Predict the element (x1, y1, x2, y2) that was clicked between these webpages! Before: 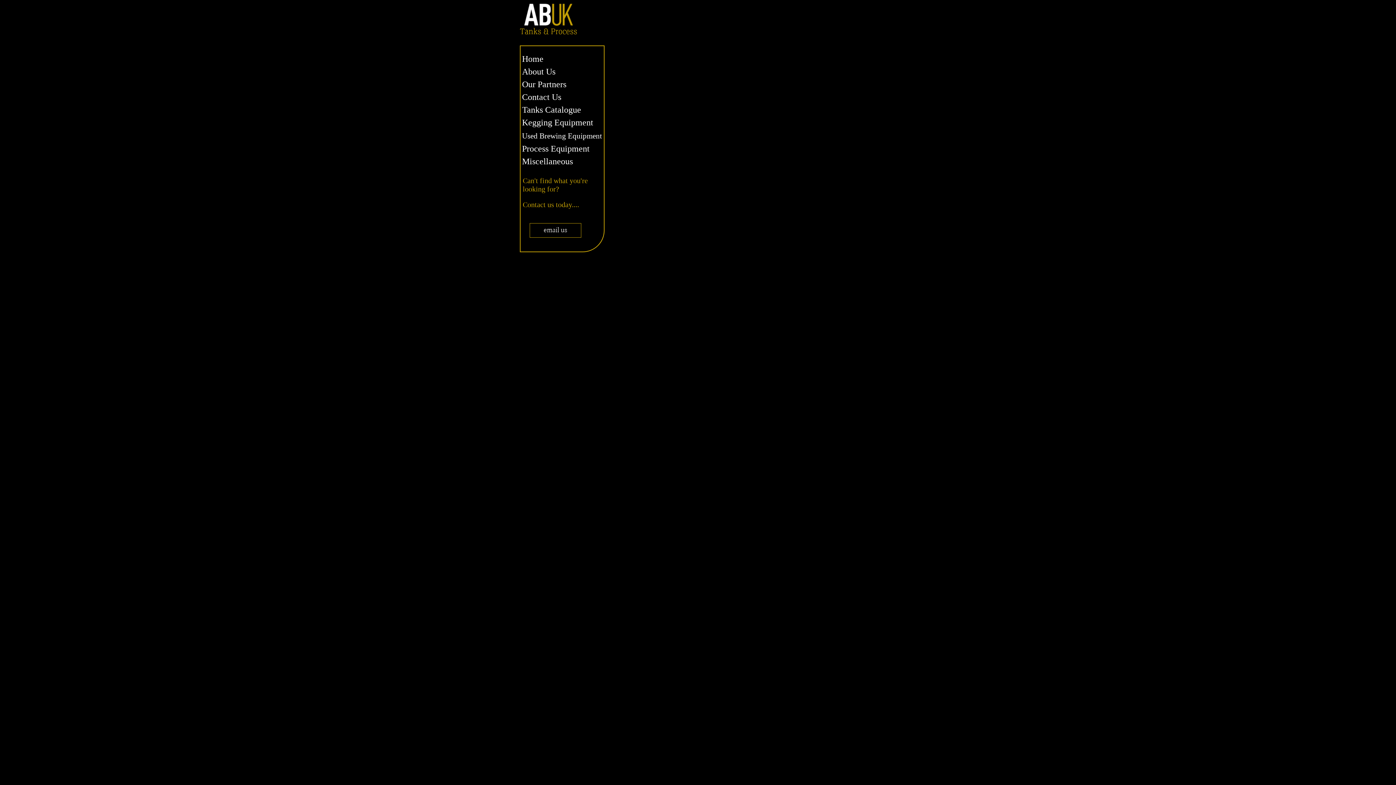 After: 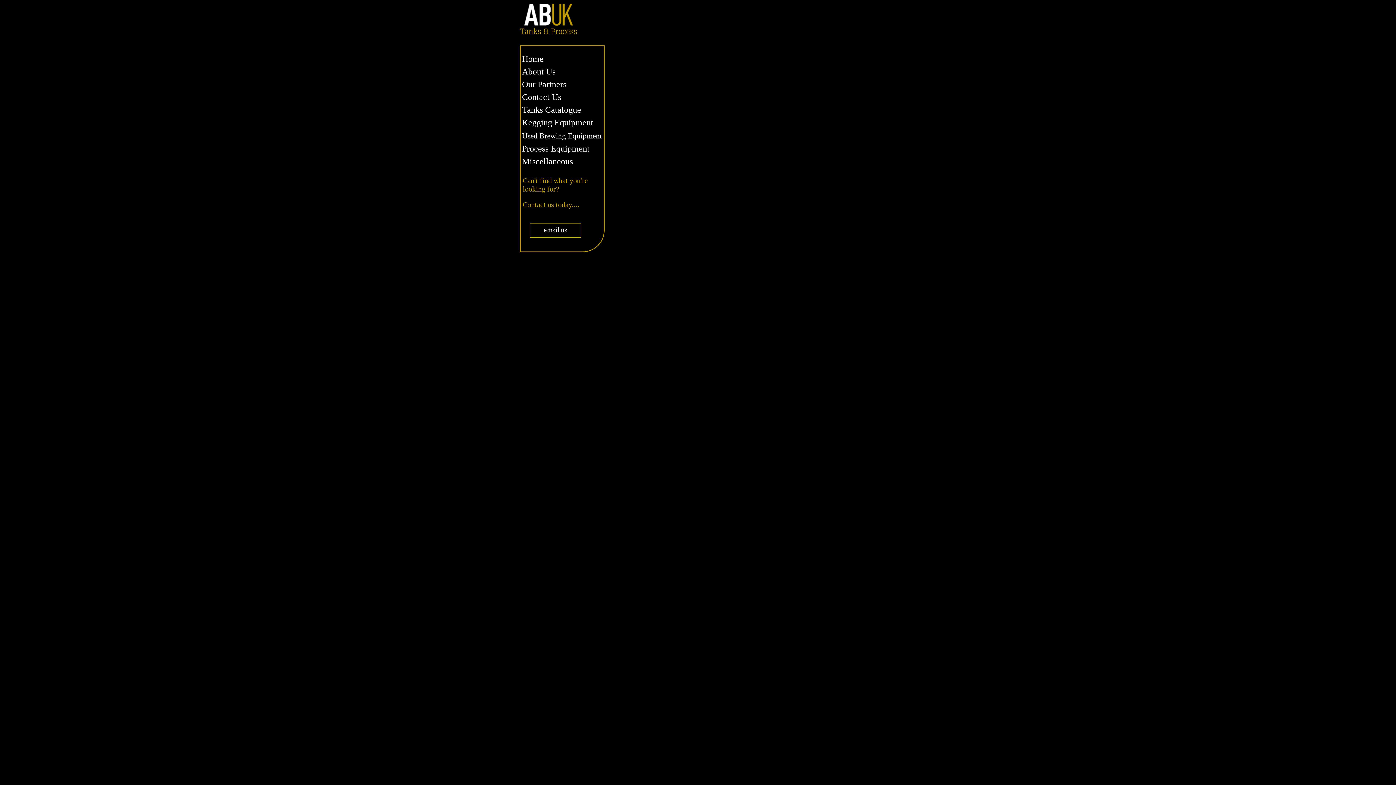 Action: label: Plate & Frame Filter - 40cmx40cm - Seitz Zenit-V - 40A30-L - [Reconditioned] bbox: (610, 475, 876, 479)